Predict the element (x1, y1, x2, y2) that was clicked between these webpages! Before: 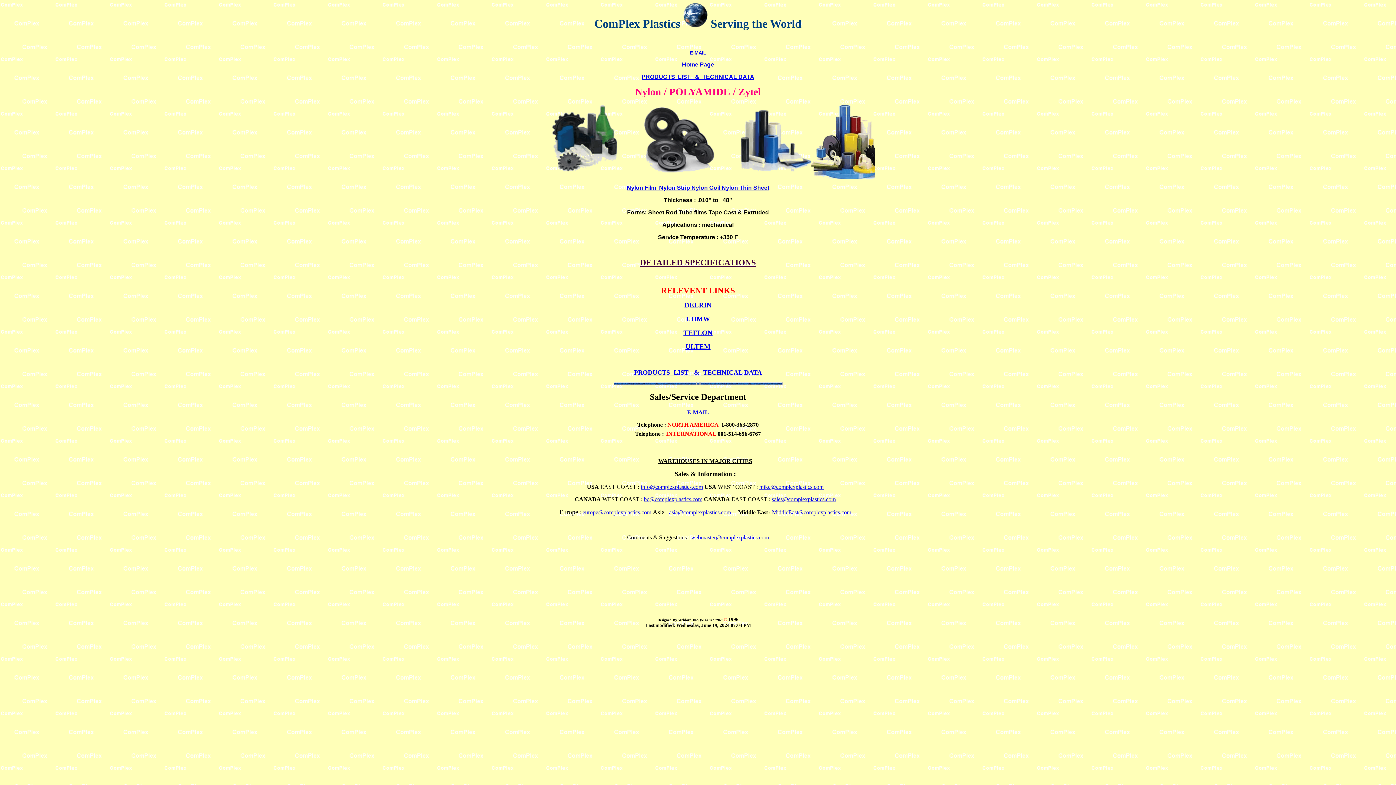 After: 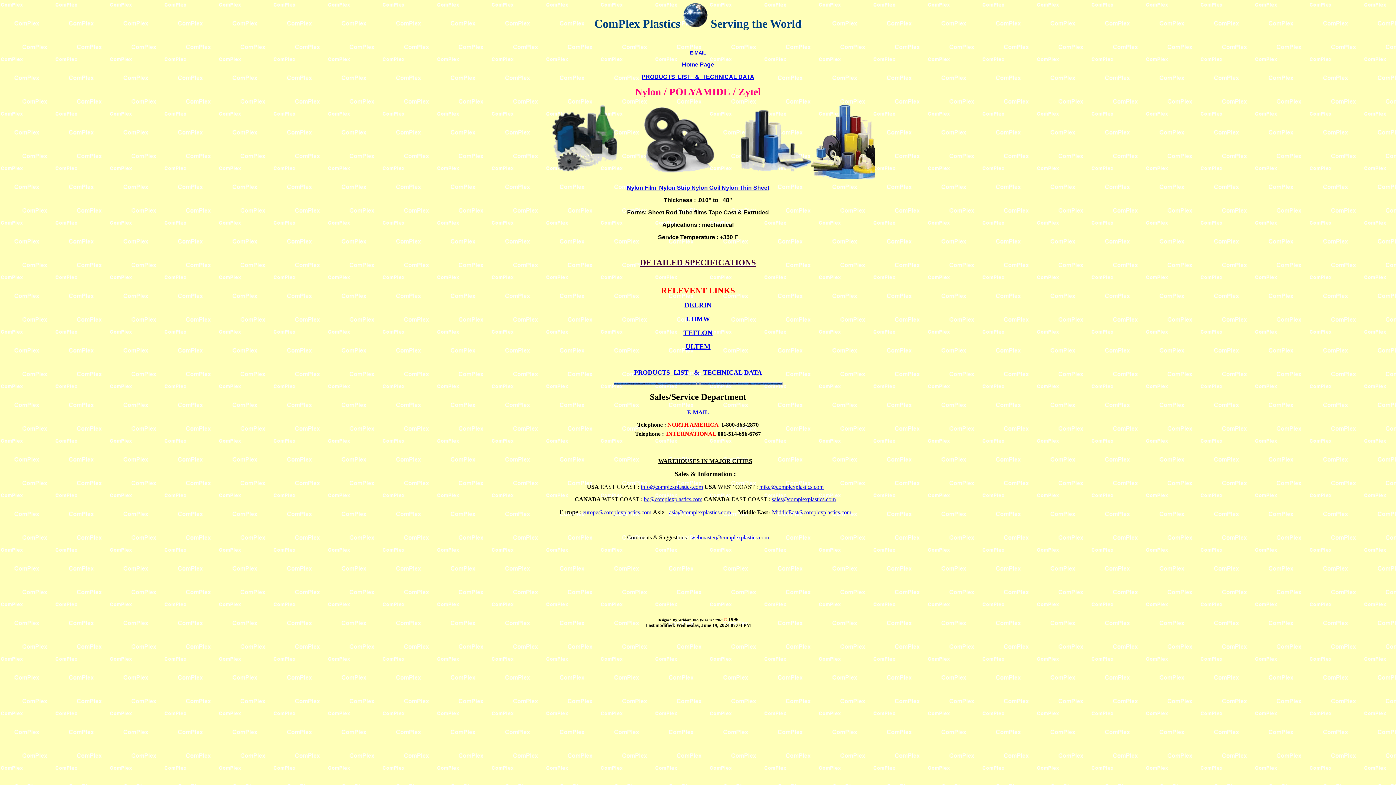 Action: bbox: (644, 496, 702, 502) label: bc@complexplastics.com